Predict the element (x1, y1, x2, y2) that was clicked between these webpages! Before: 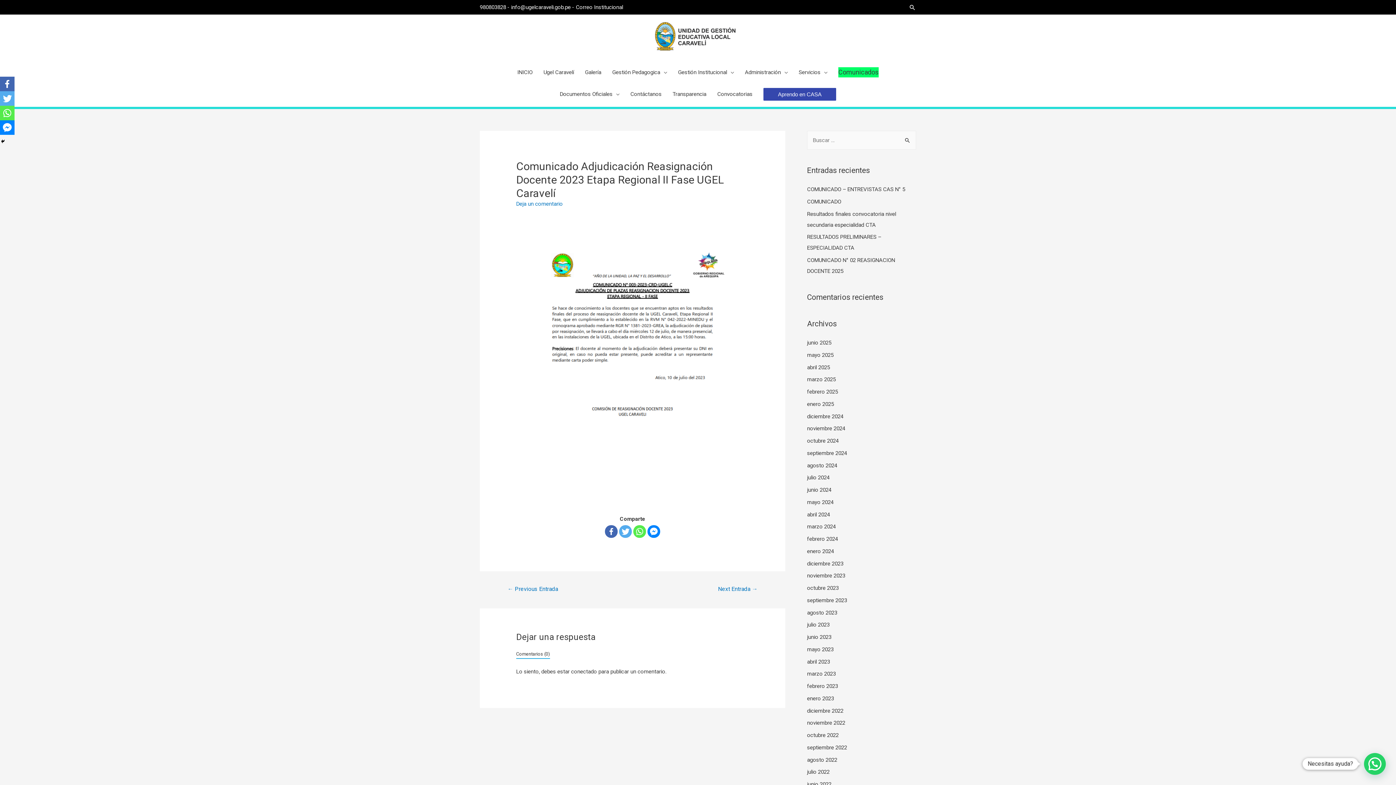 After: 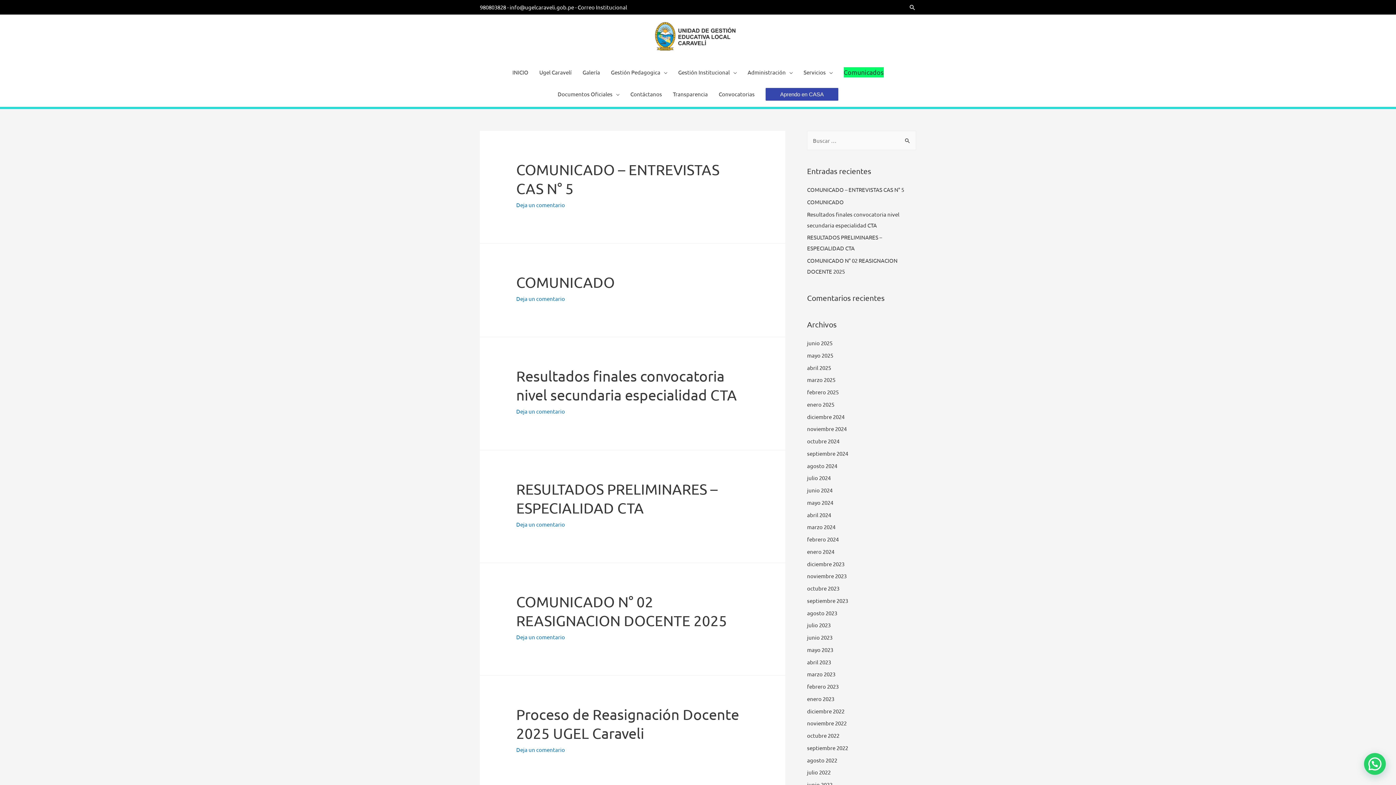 Action: bbox: (833, 61, 884, 83) label: Comunicados